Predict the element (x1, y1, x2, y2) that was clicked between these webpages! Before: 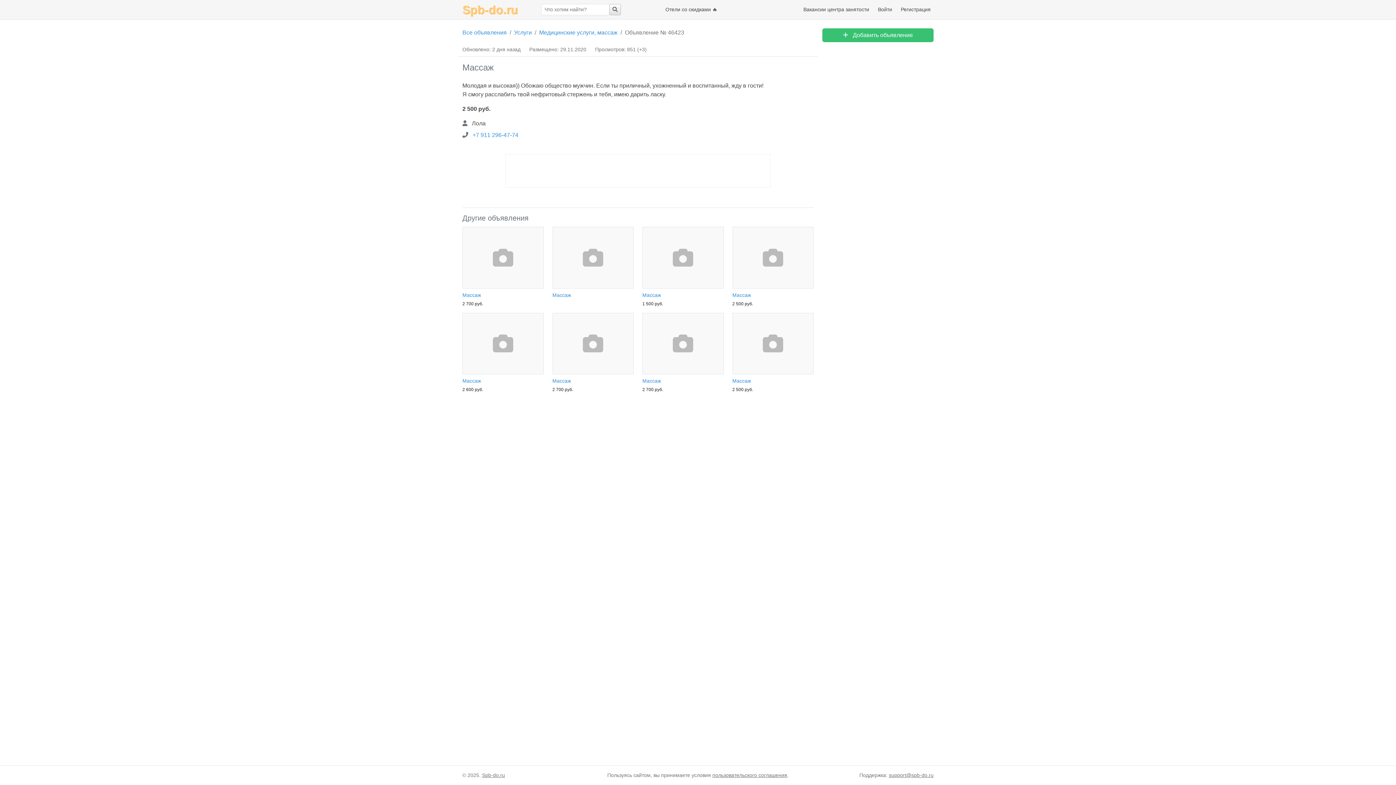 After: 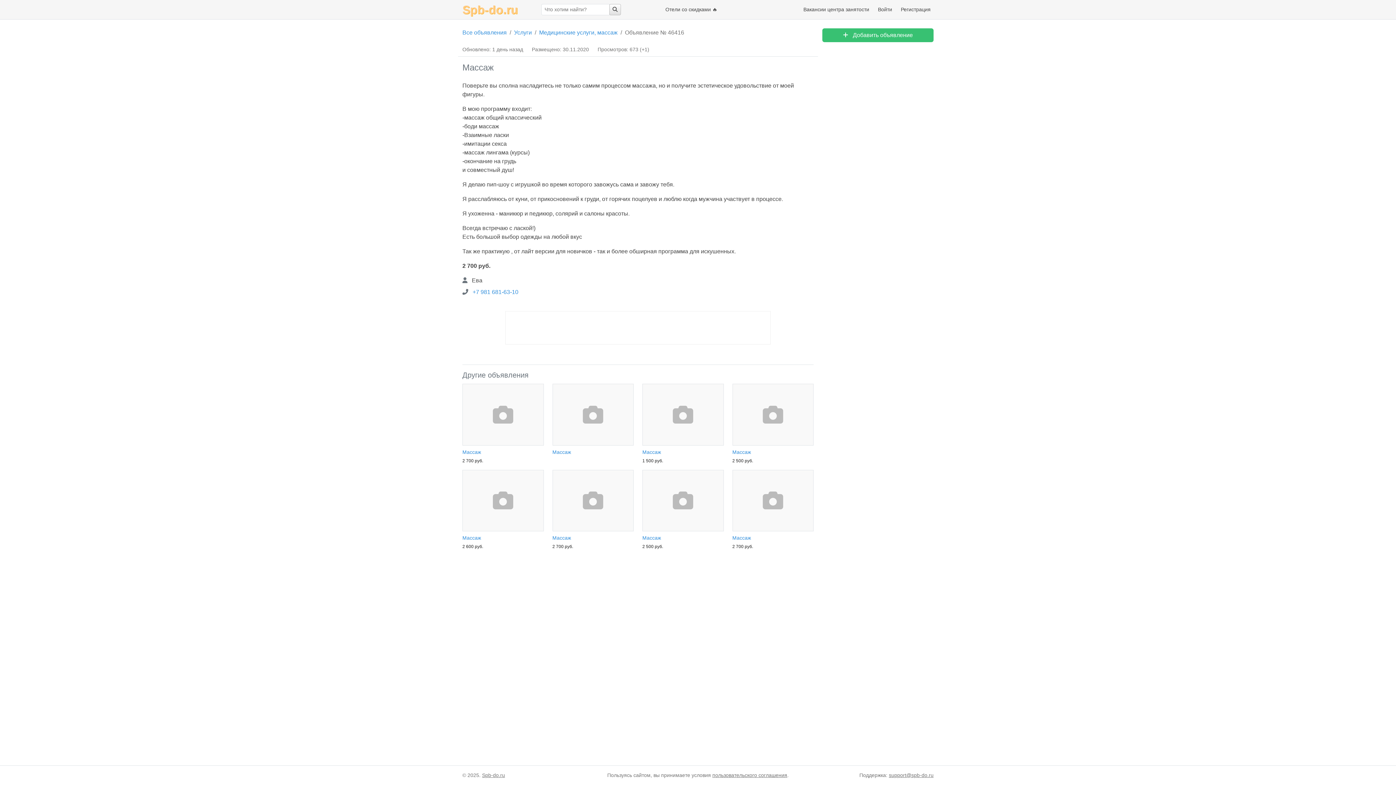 Action: bbox: (552, 312, 633, 374)